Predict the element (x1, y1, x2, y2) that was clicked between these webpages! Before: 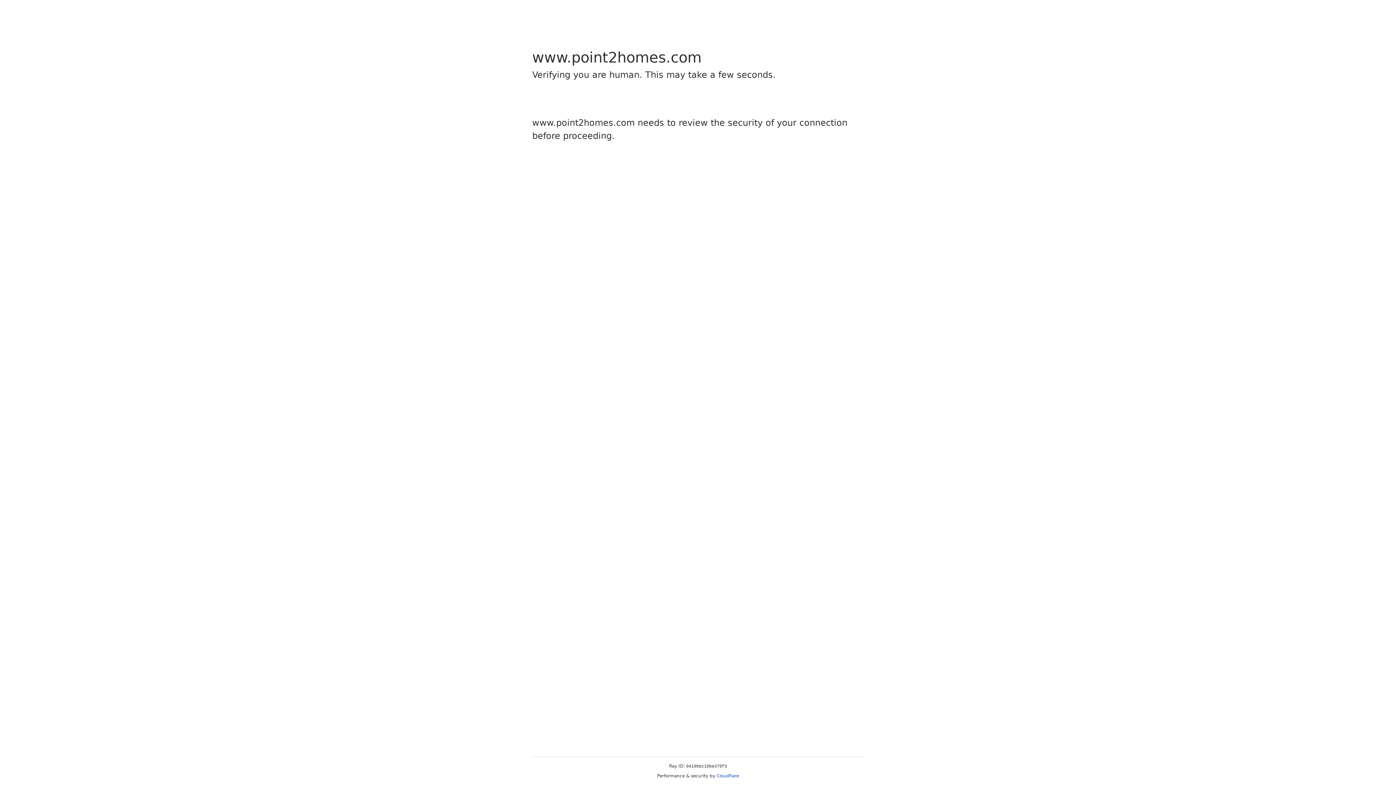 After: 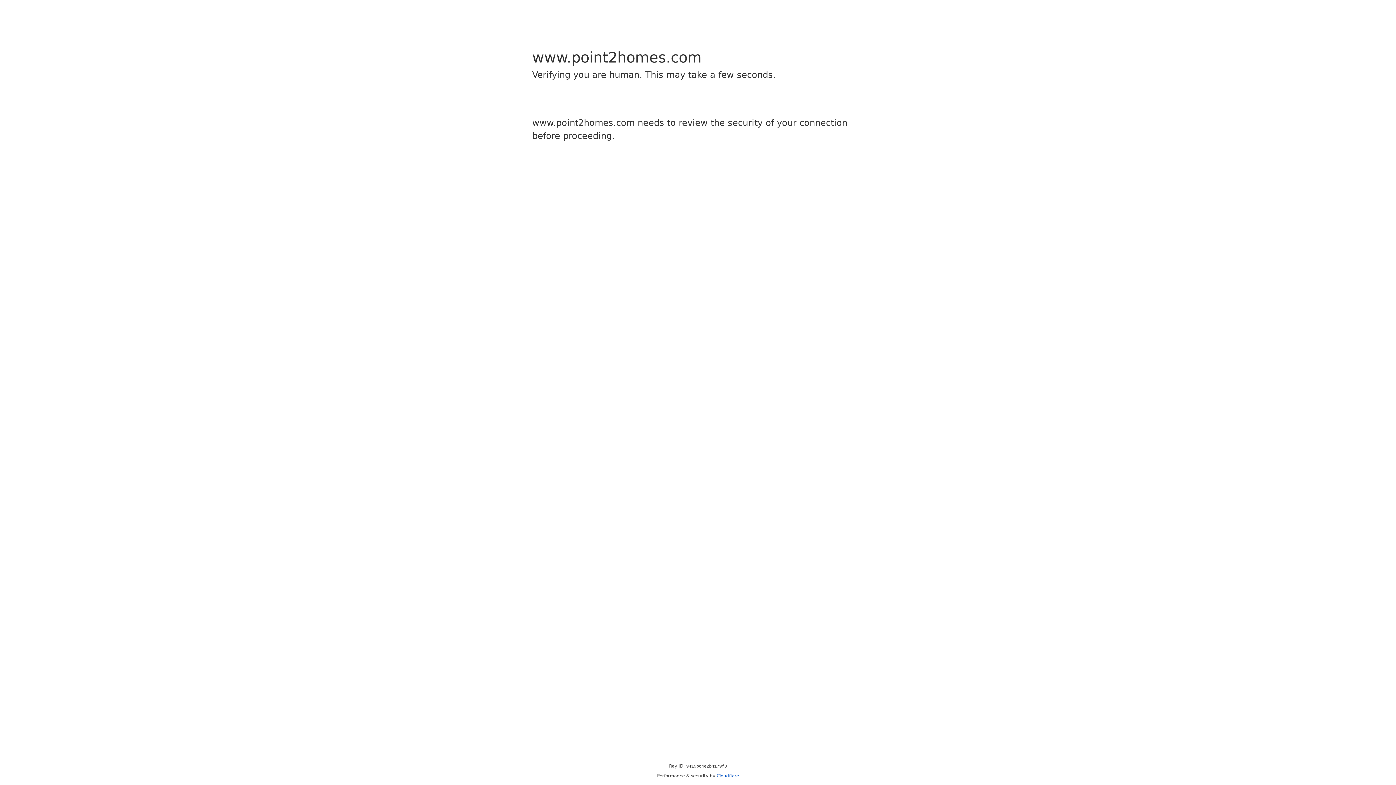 Action: label: Cloudflare bbox: (716, 773, 739, 778)